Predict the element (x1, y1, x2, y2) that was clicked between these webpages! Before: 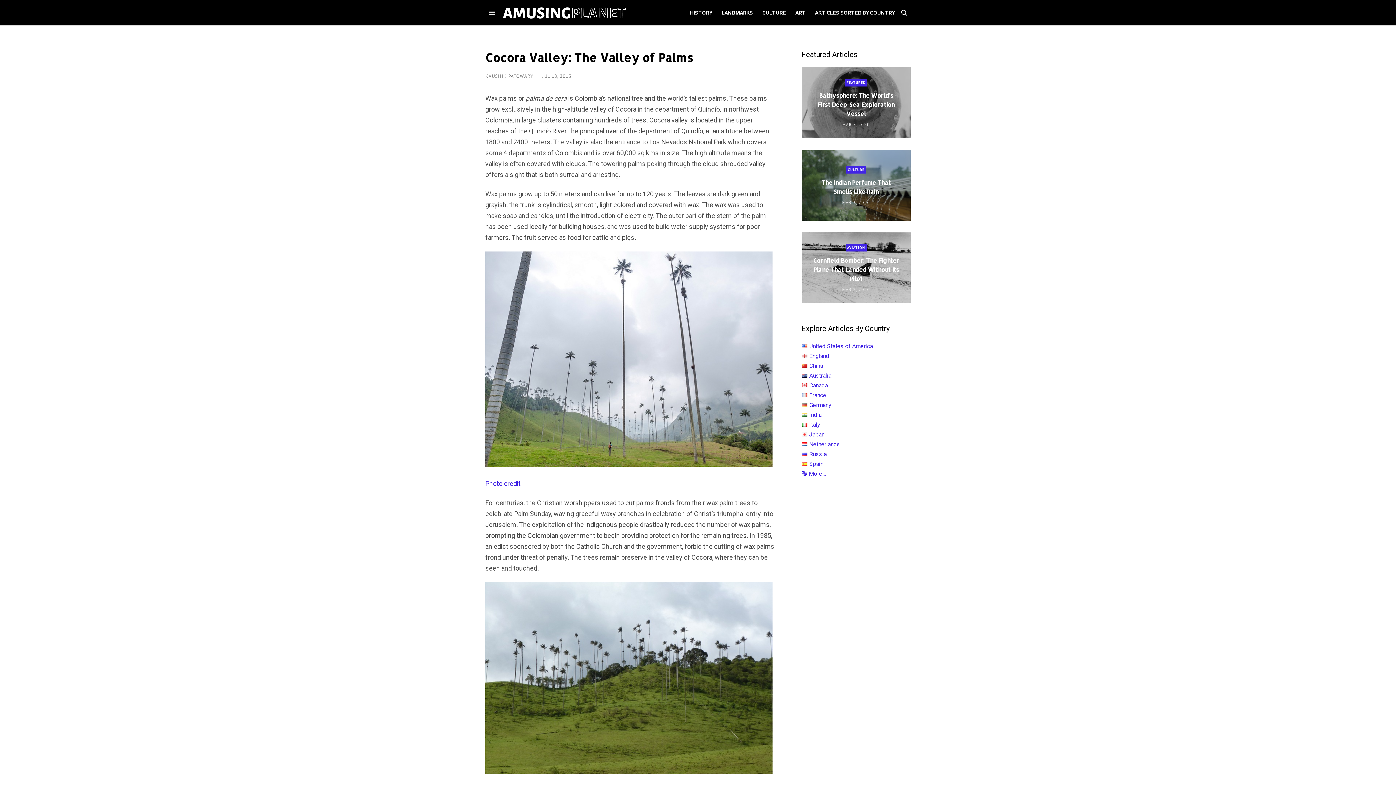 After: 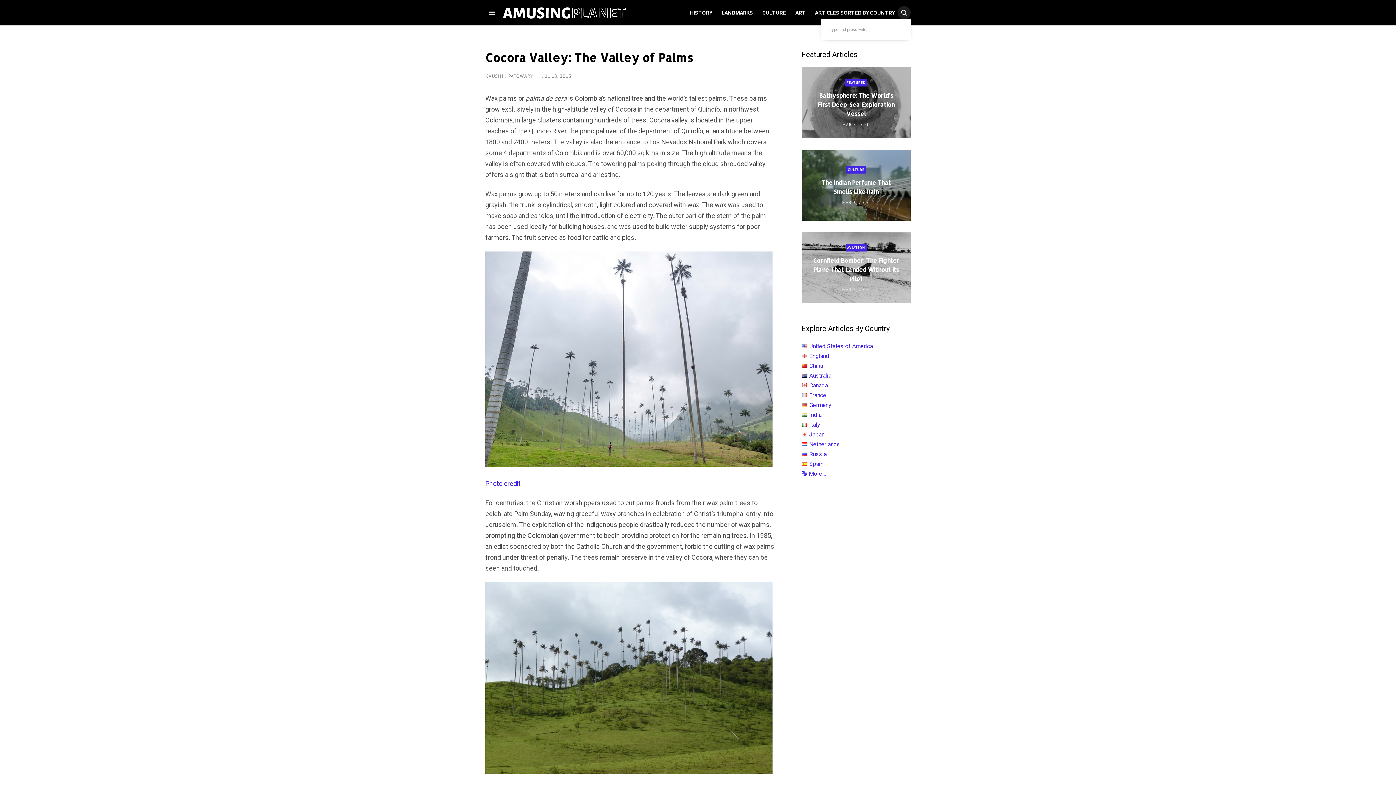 Action: bbox: (897, 6, 910, 19)